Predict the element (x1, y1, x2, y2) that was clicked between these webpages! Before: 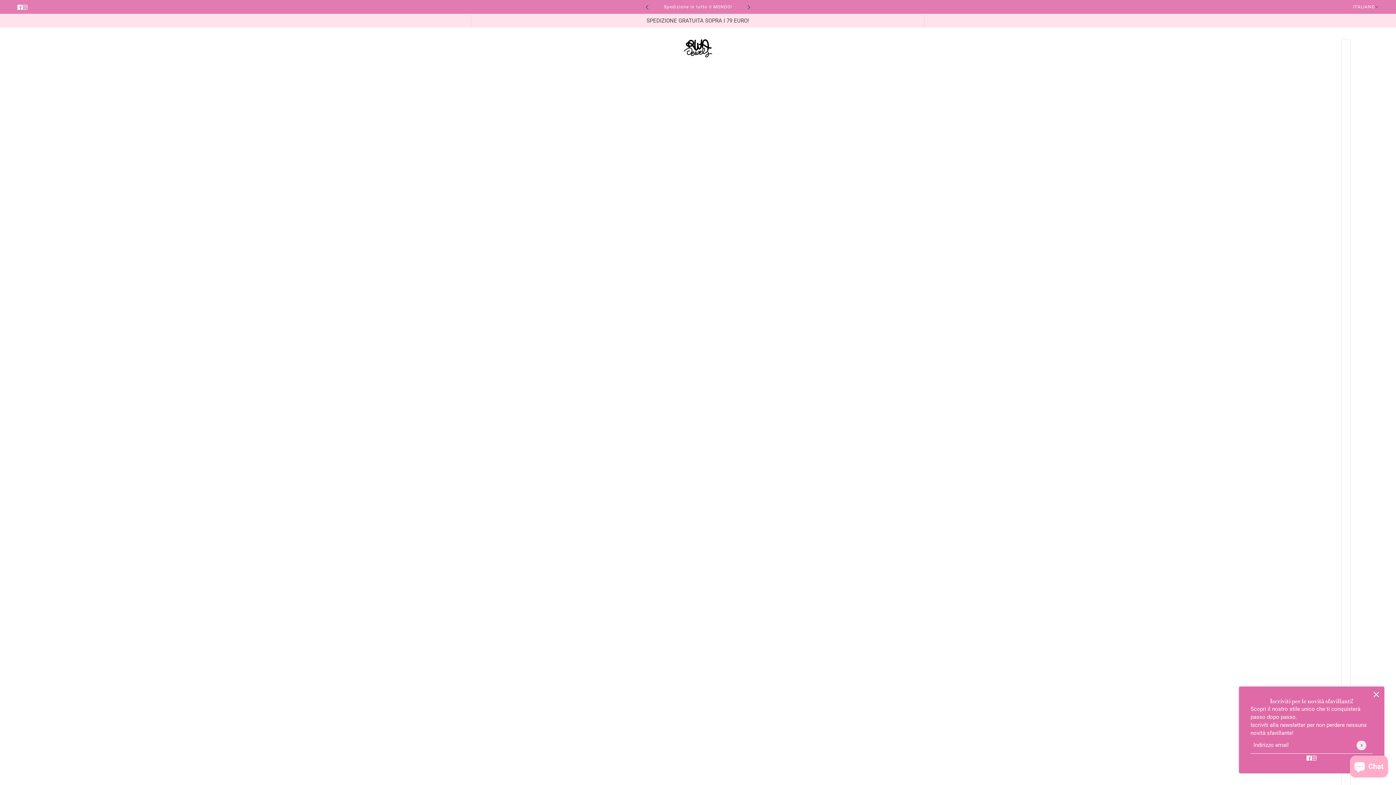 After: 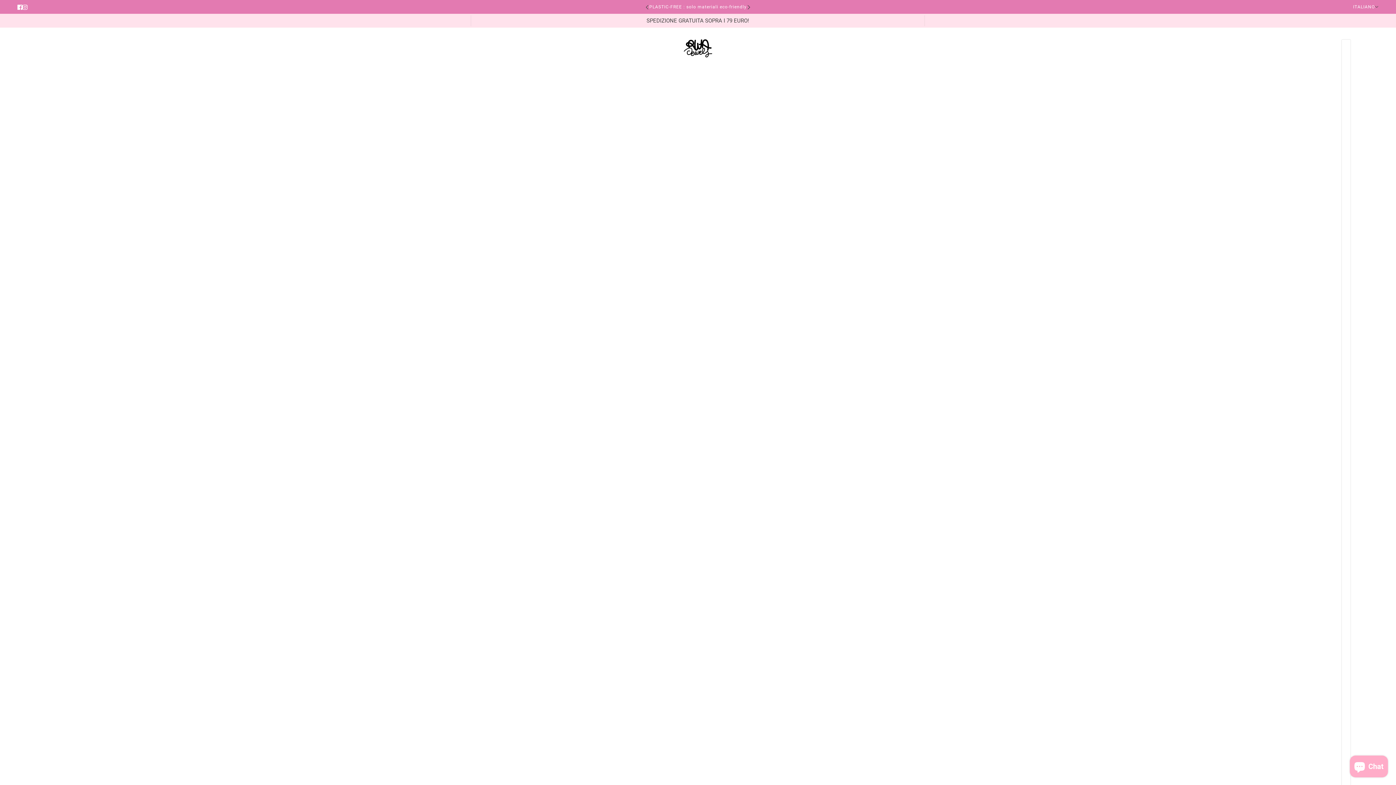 Action: bbox: (471, 15, 925, 26) label: SPEDIZIONE GRATUITA SOPRA I 79 EURO!